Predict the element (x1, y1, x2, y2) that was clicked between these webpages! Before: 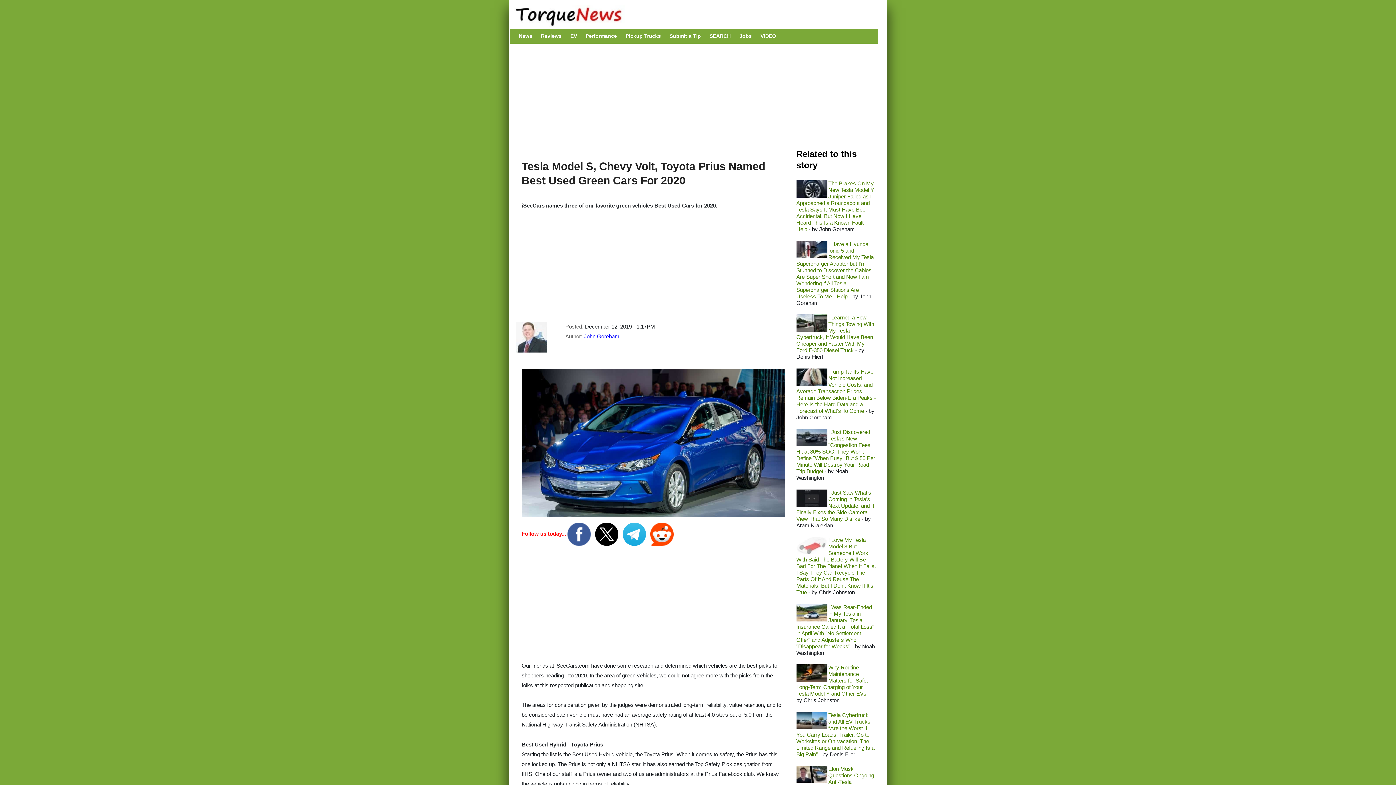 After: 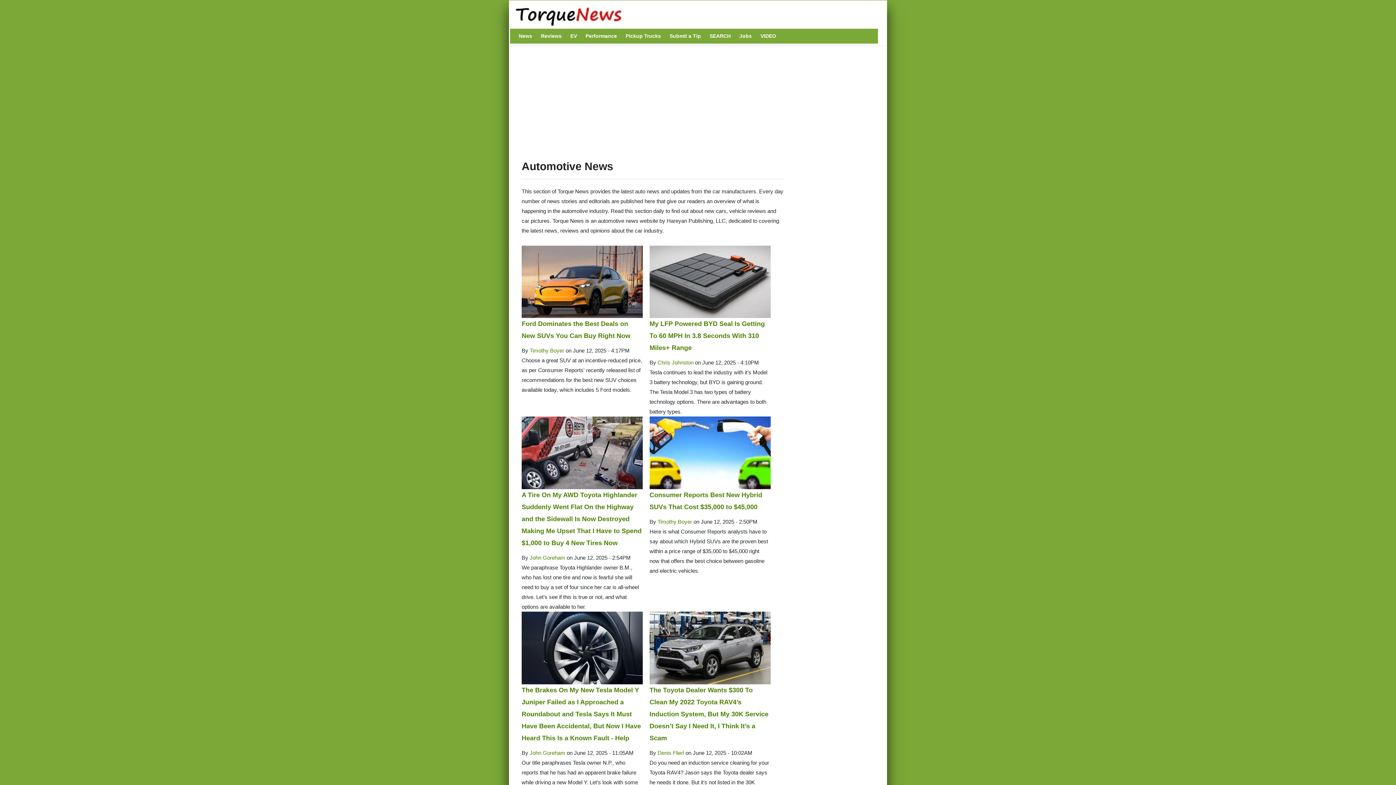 Action: label: News bbox: (516, 28, 535, 43)